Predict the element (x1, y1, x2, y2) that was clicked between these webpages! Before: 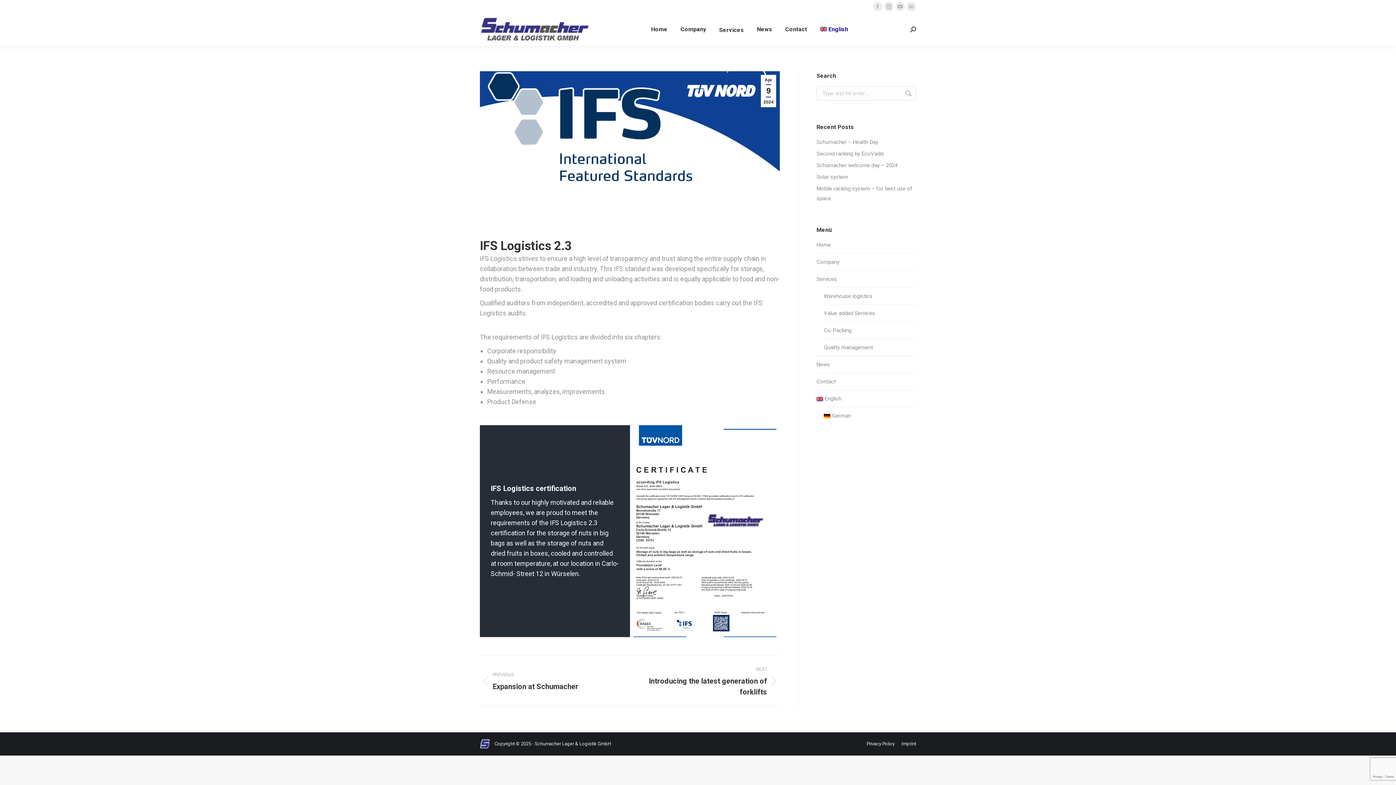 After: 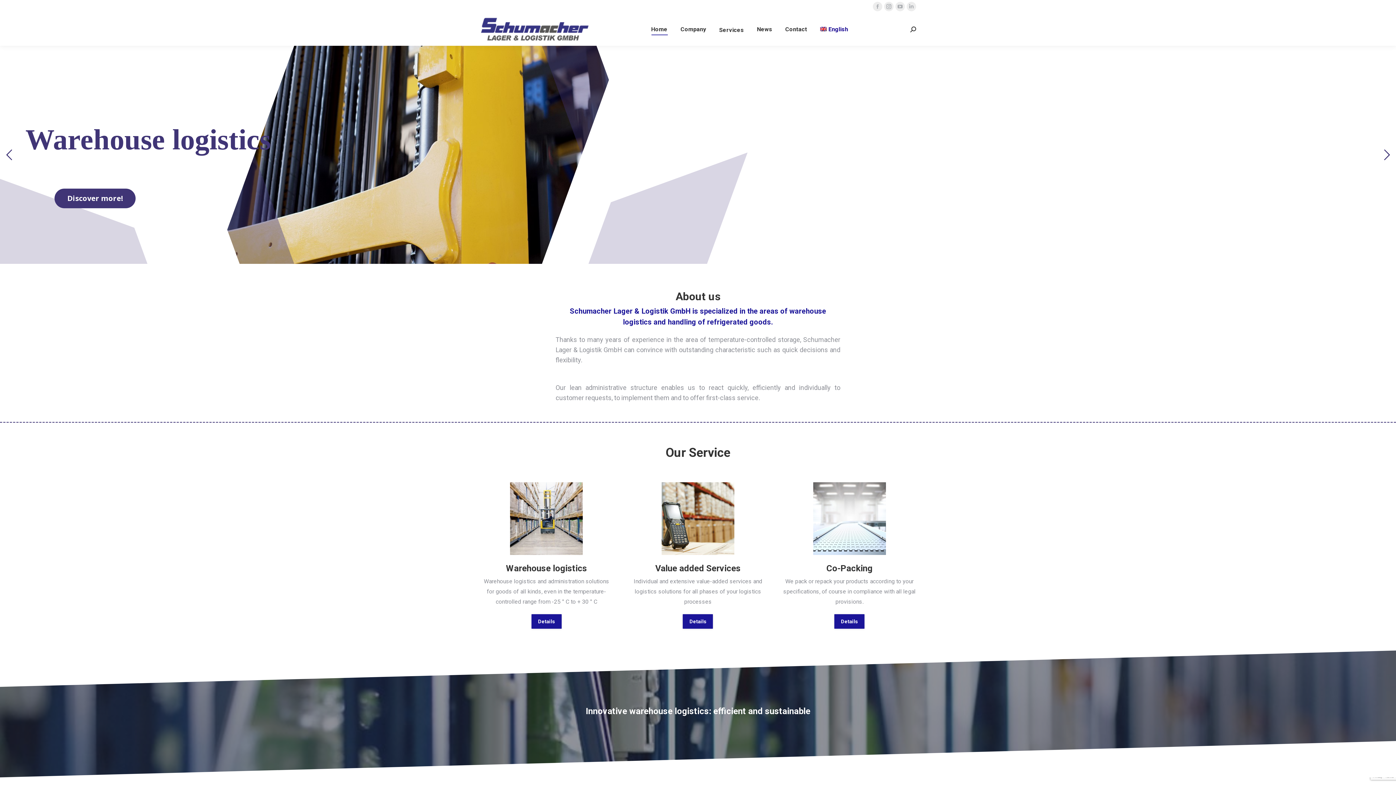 Action: bbox: (649, 19, 669, 39) label: Home